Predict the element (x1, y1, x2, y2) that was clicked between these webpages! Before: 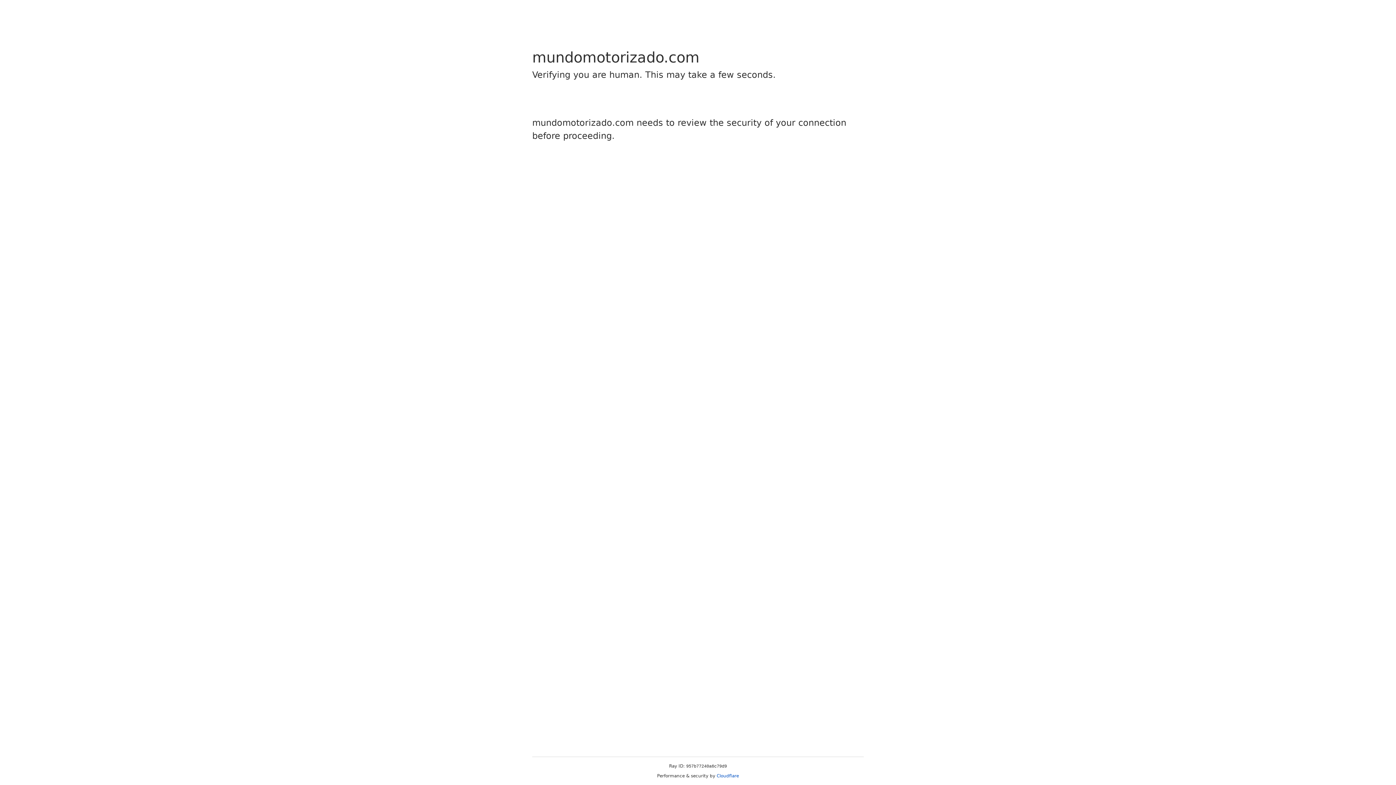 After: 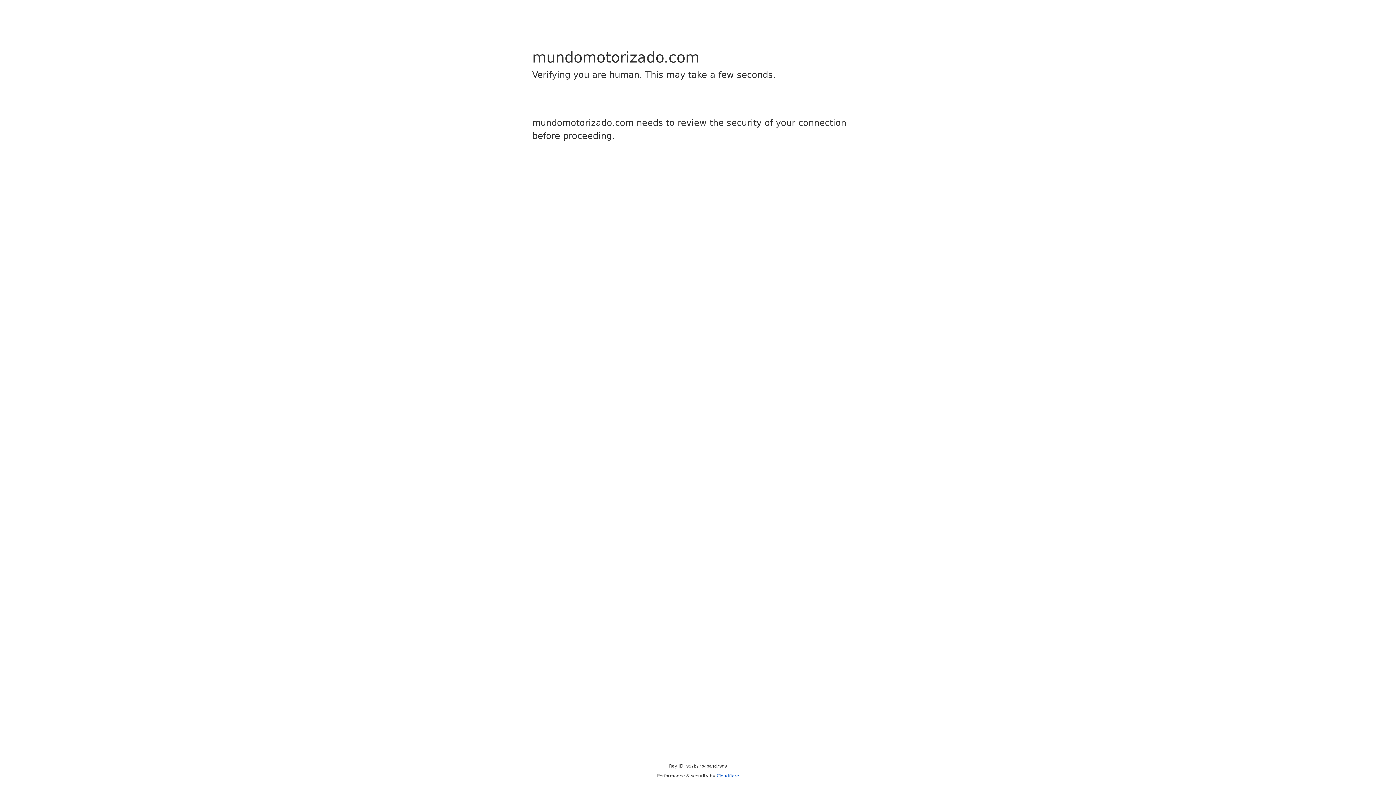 Action: bbox: (716, 773, 739, 778) label: Cloudflare